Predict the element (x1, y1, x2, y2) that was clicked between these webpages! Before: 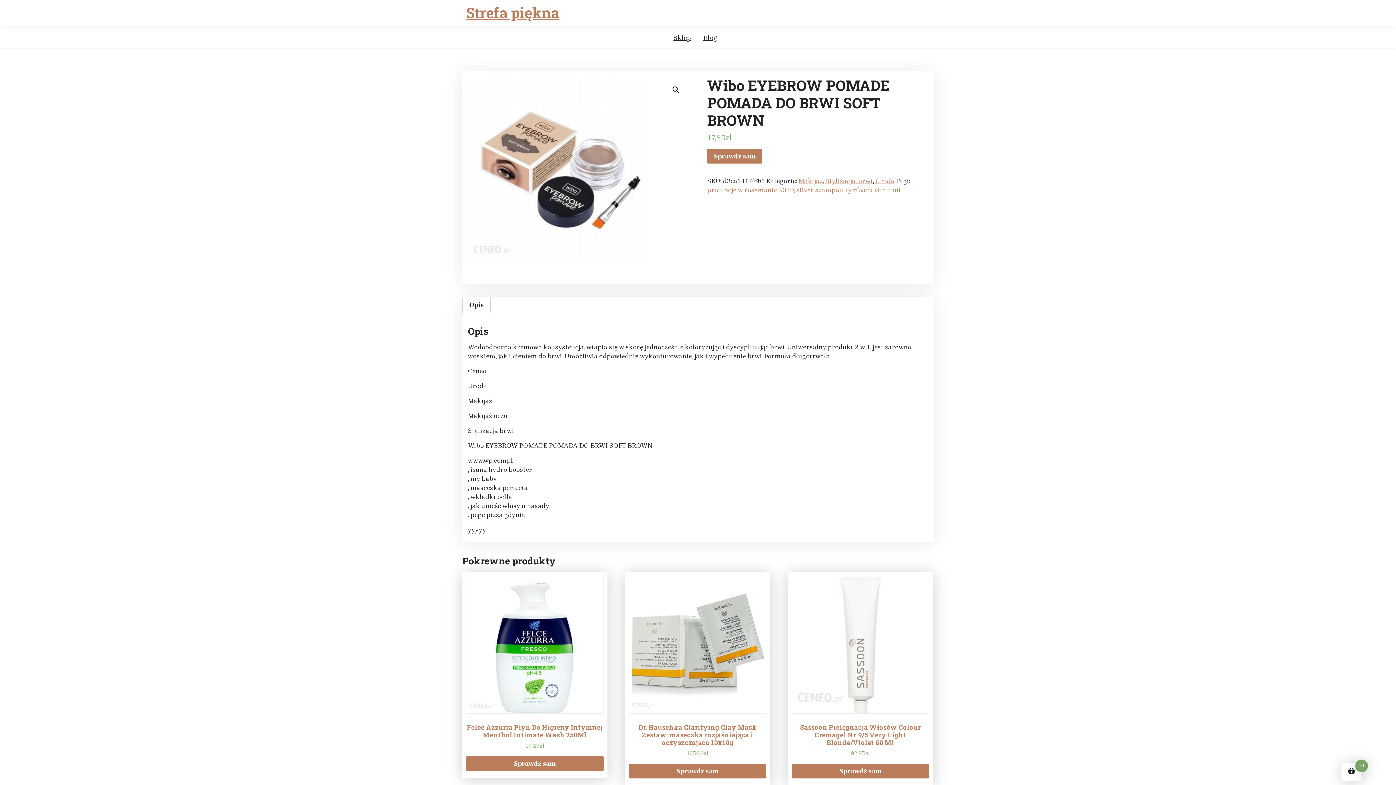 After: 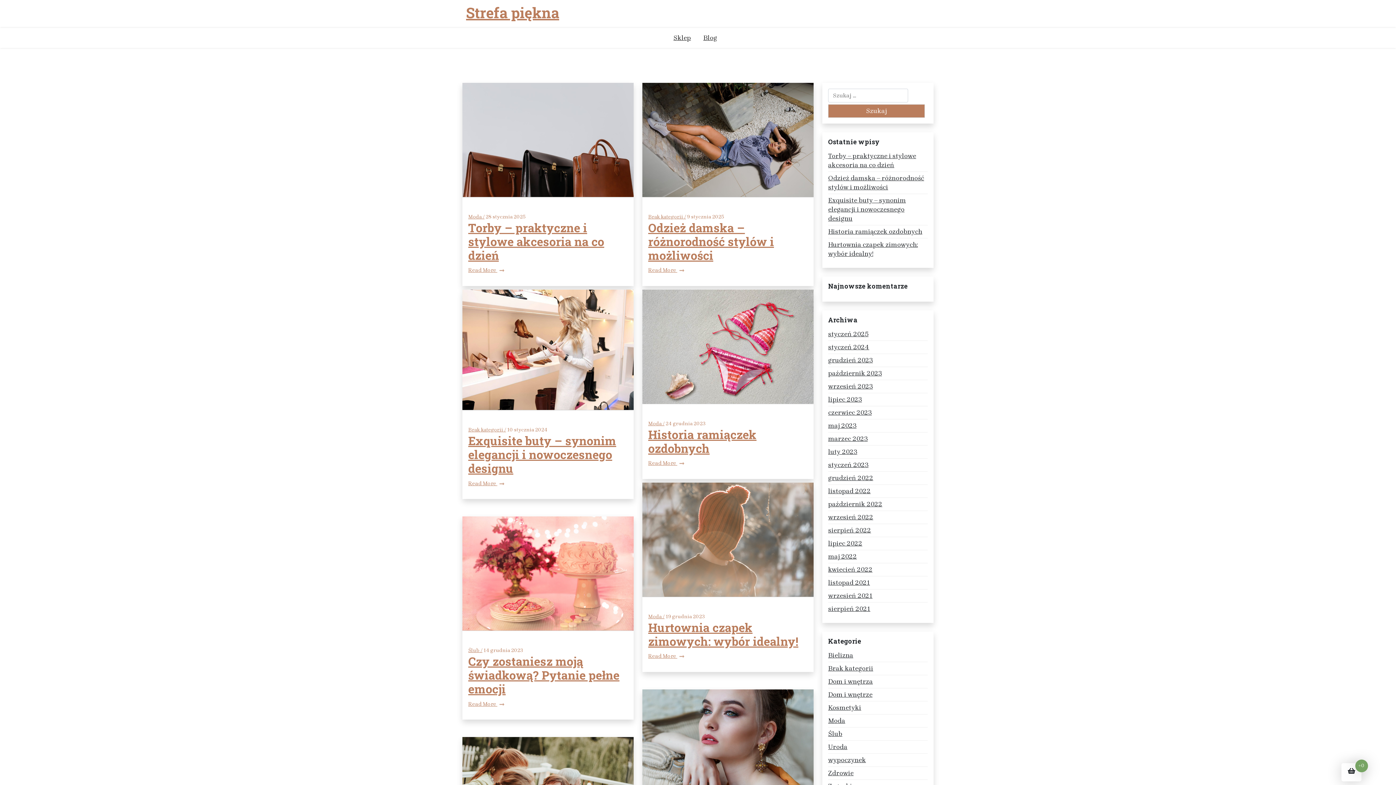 Action: bbox: (698, 28, 722, 48) label: Blog